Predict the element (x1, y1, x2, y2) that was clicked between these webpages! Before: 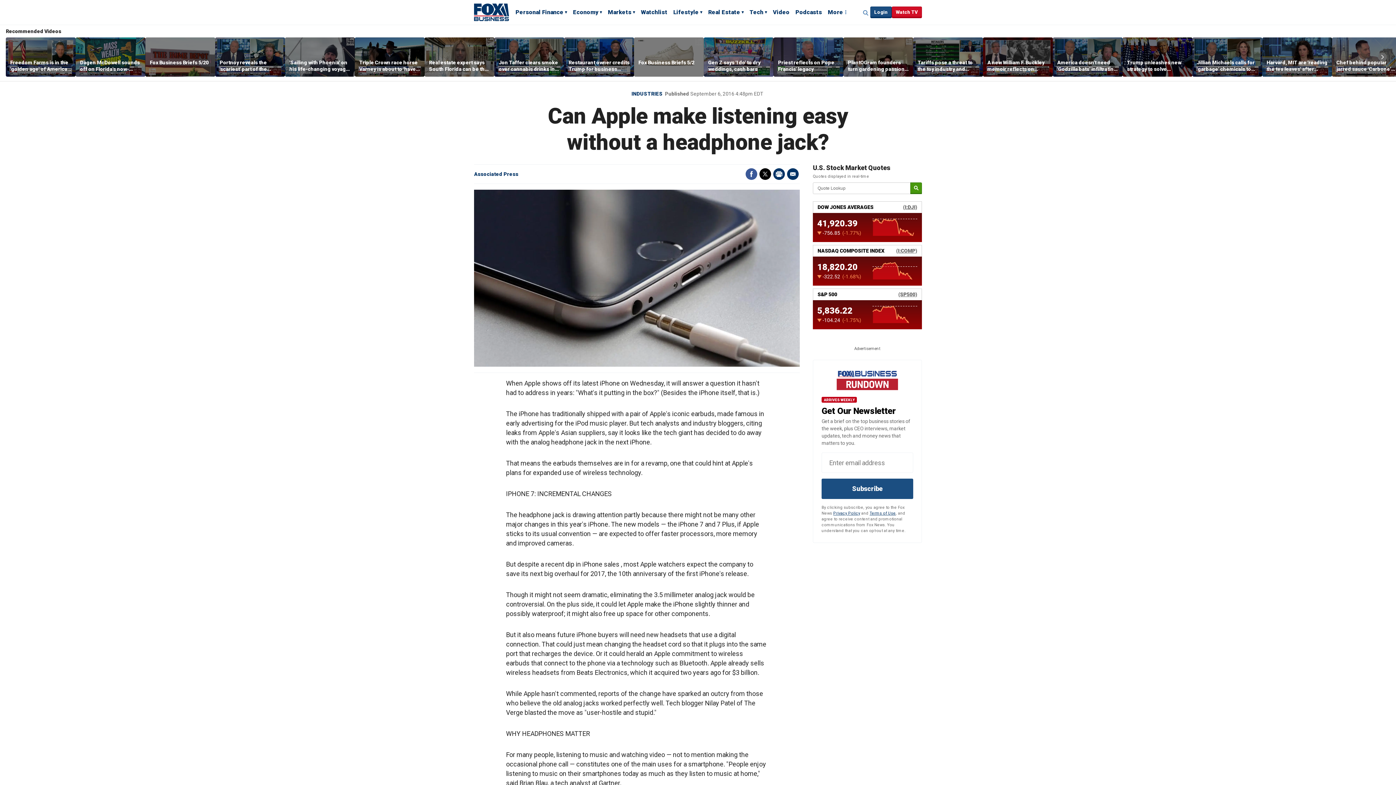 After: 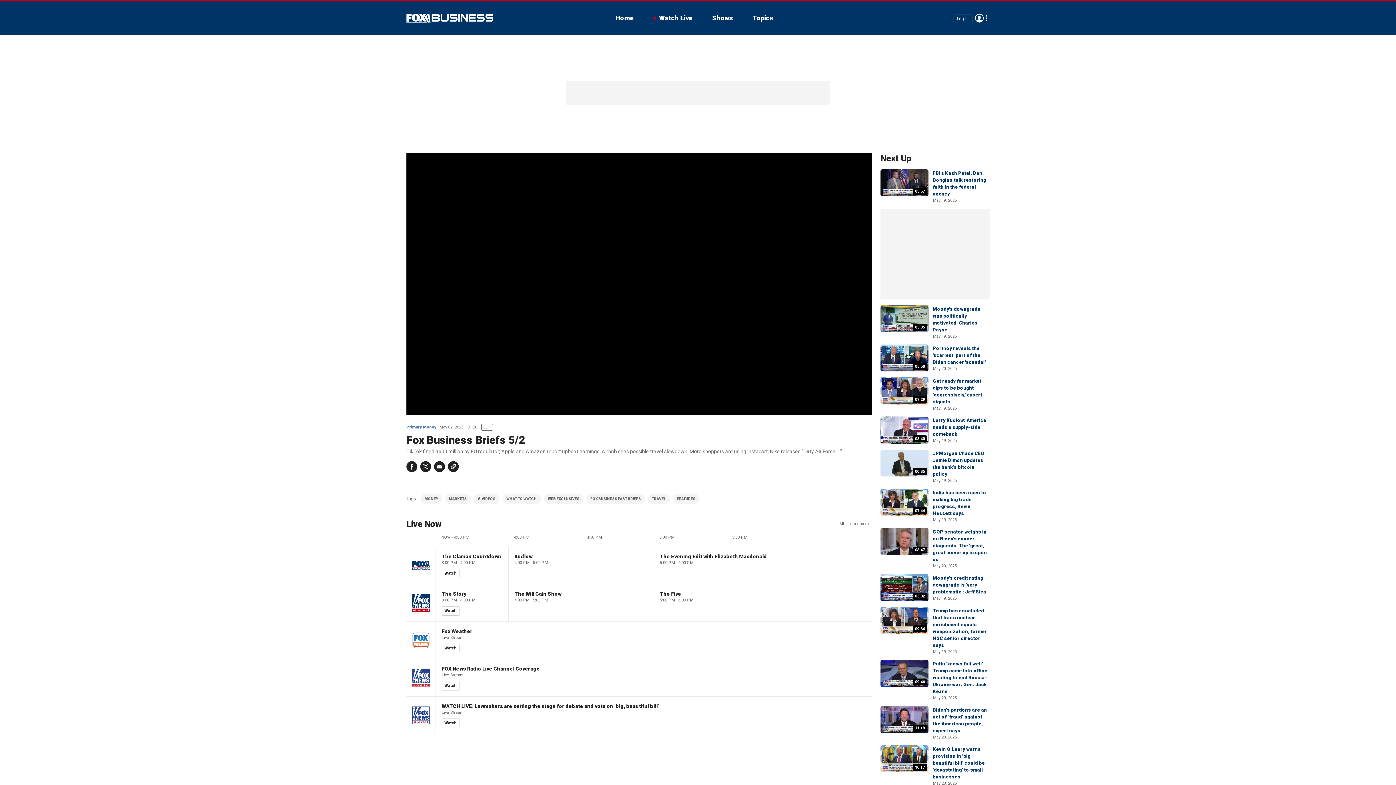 Action: bbox: (634, 37, 704, 76)